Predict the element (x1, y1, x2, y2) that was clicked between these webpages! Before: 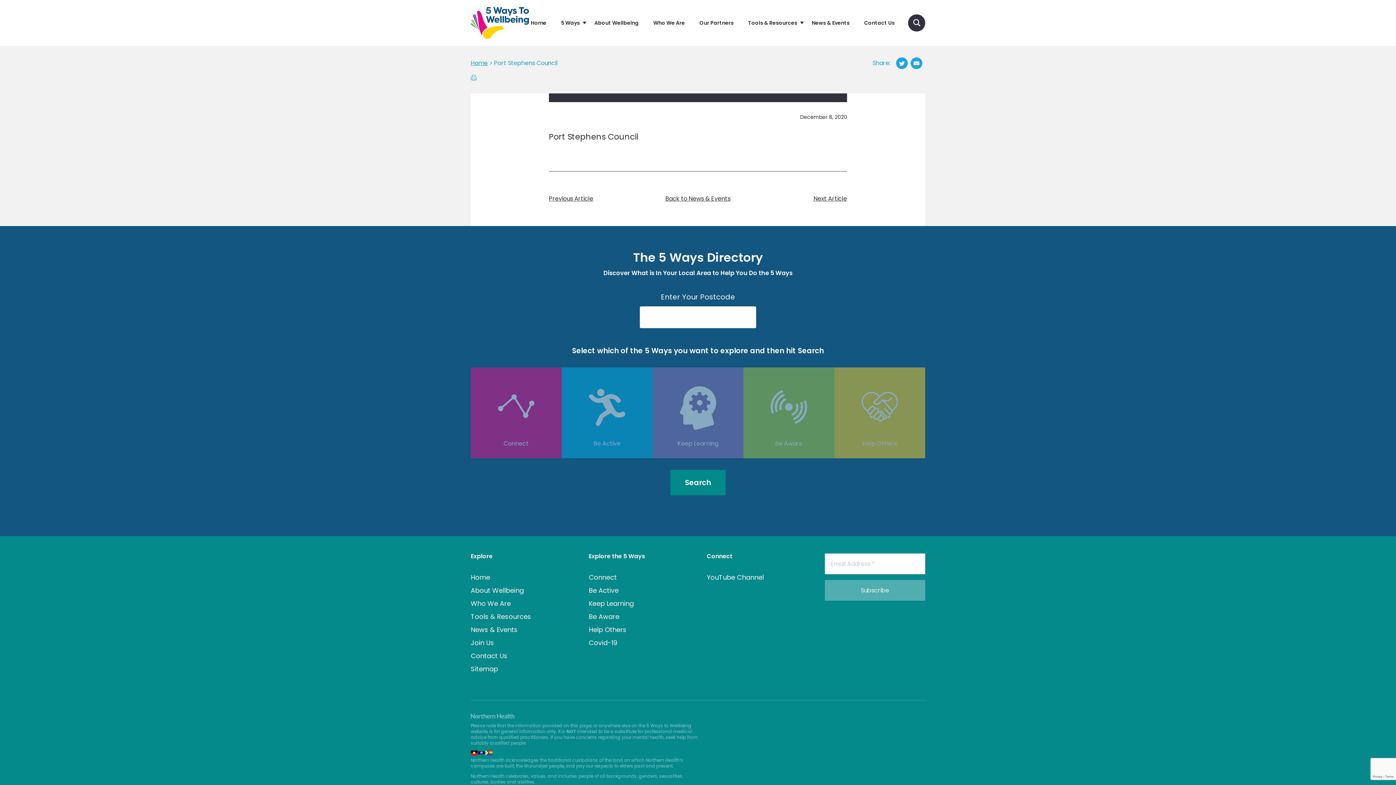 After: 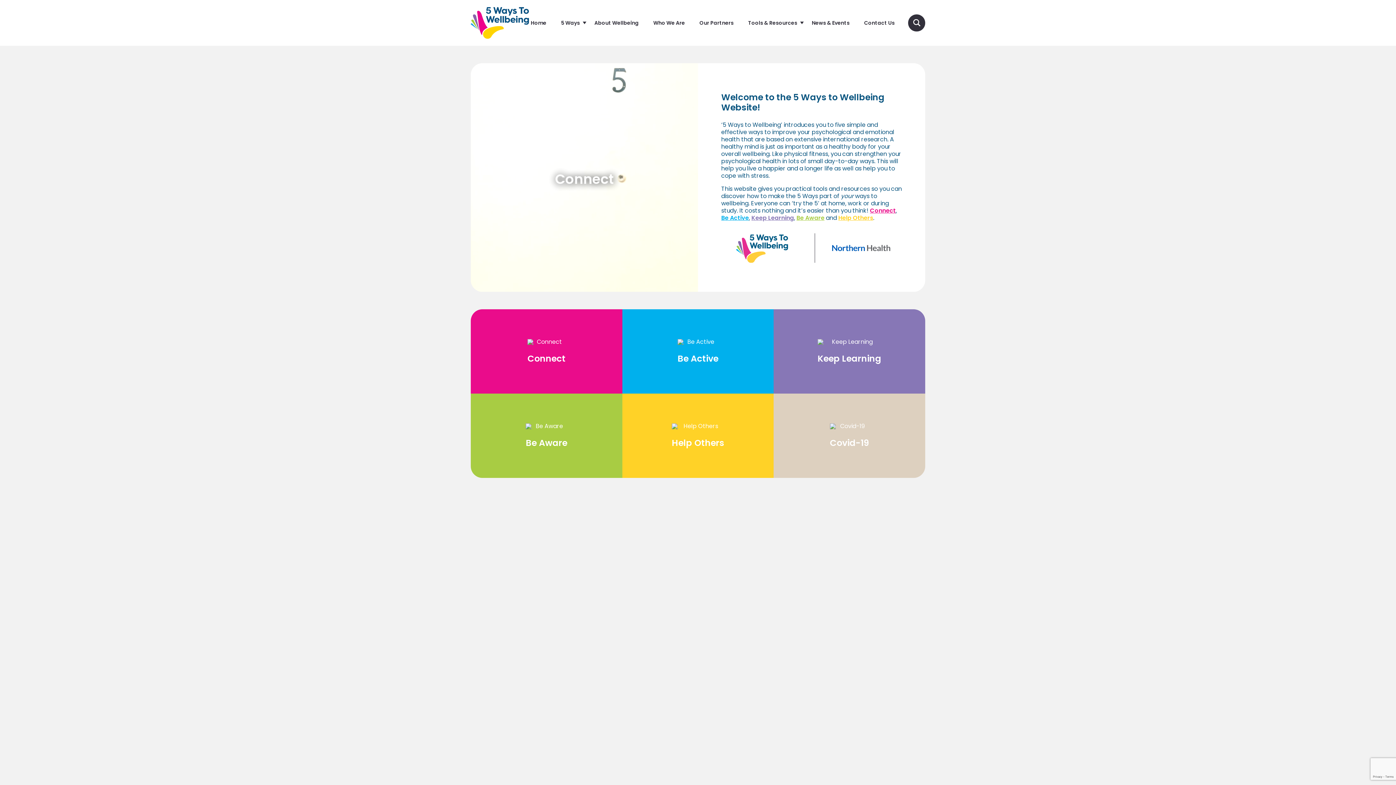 Action: label: Home bbox: (470, 571, 490, 584)